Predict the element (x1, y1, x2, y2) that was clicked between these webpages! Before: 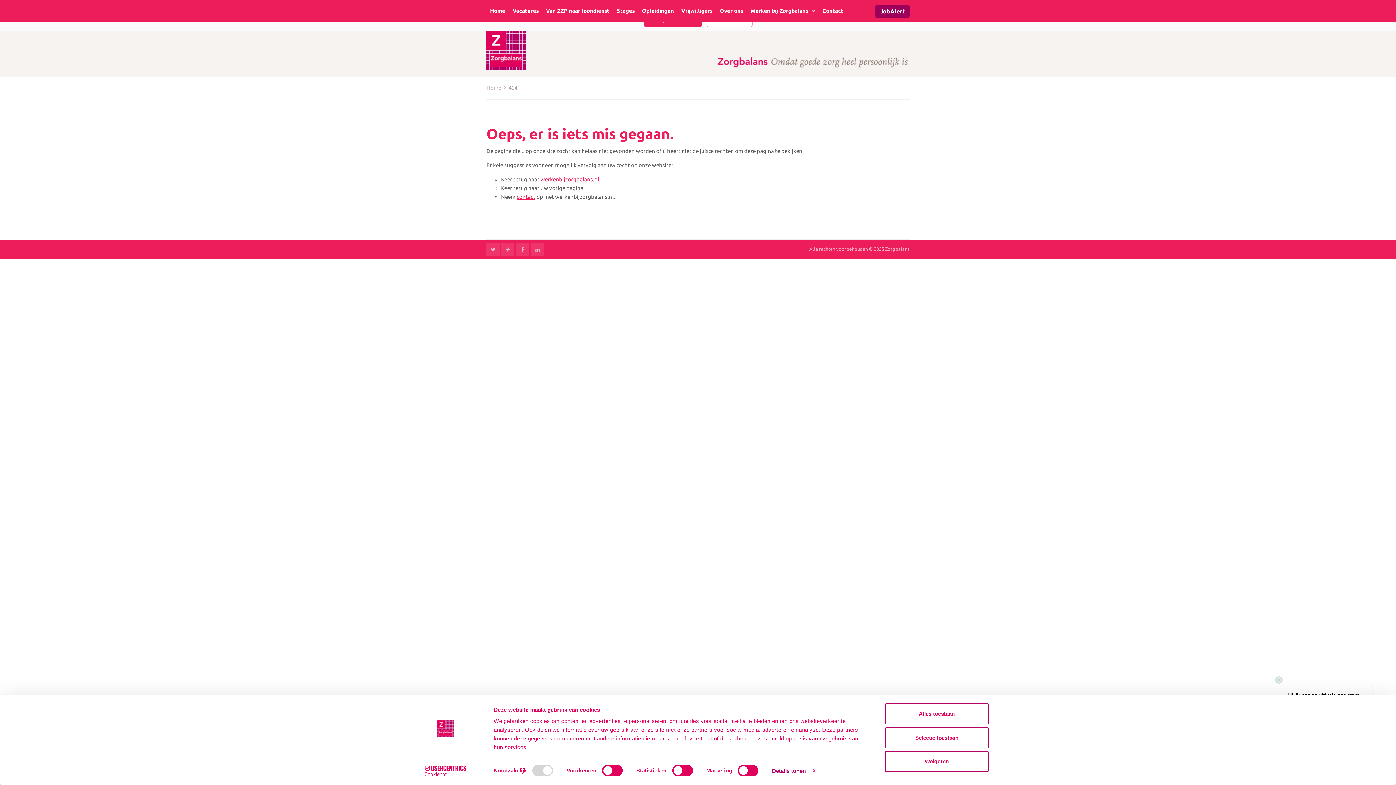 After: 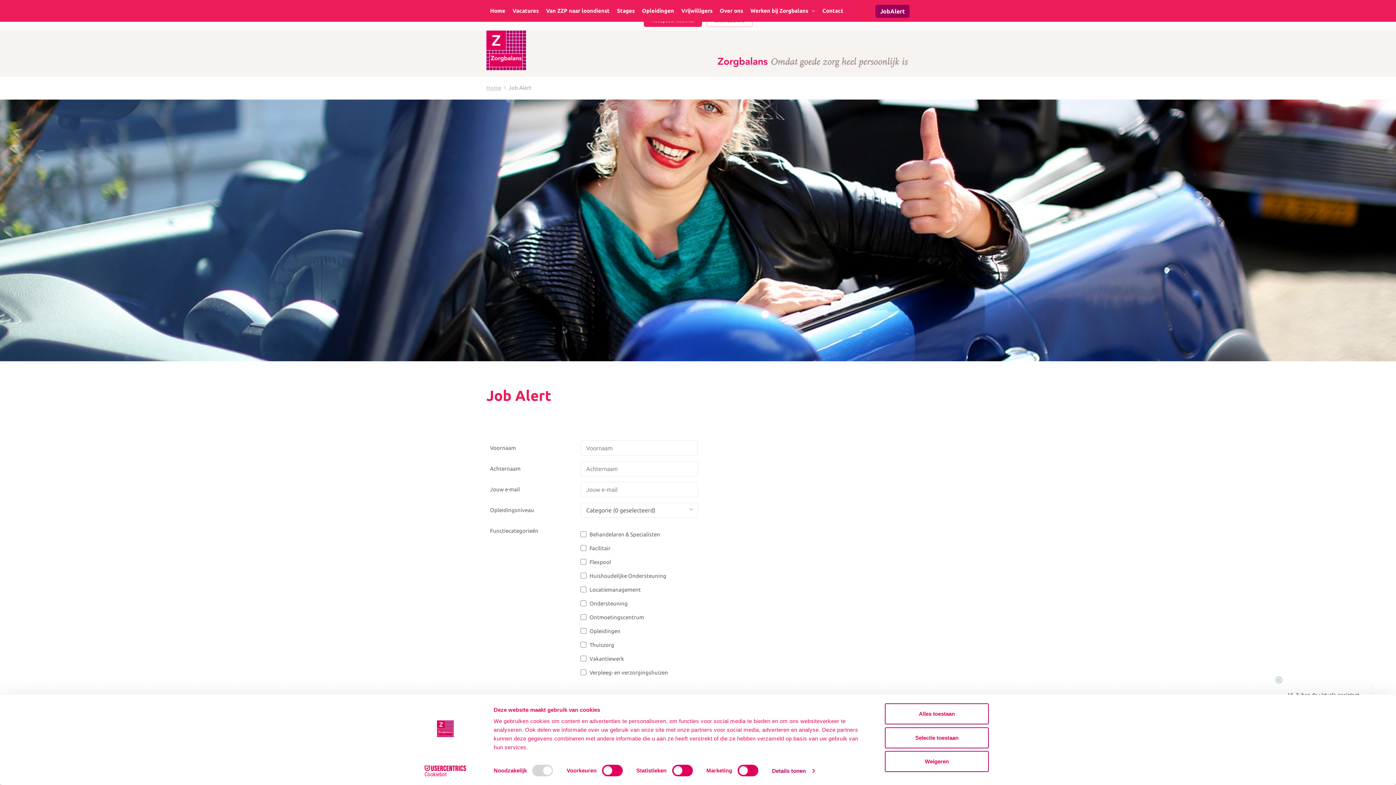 Action: label: JobAlert bbox: (875, 0, 909, 21)